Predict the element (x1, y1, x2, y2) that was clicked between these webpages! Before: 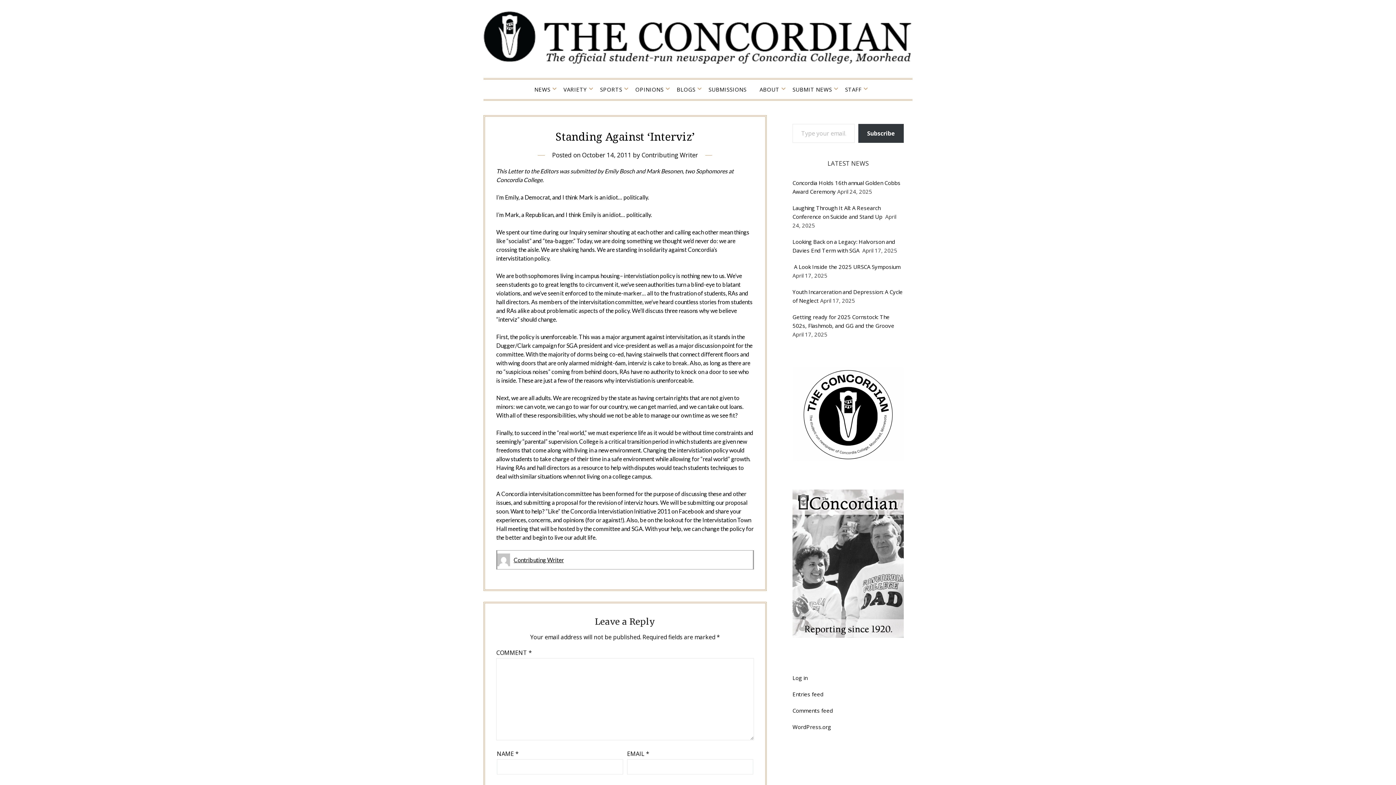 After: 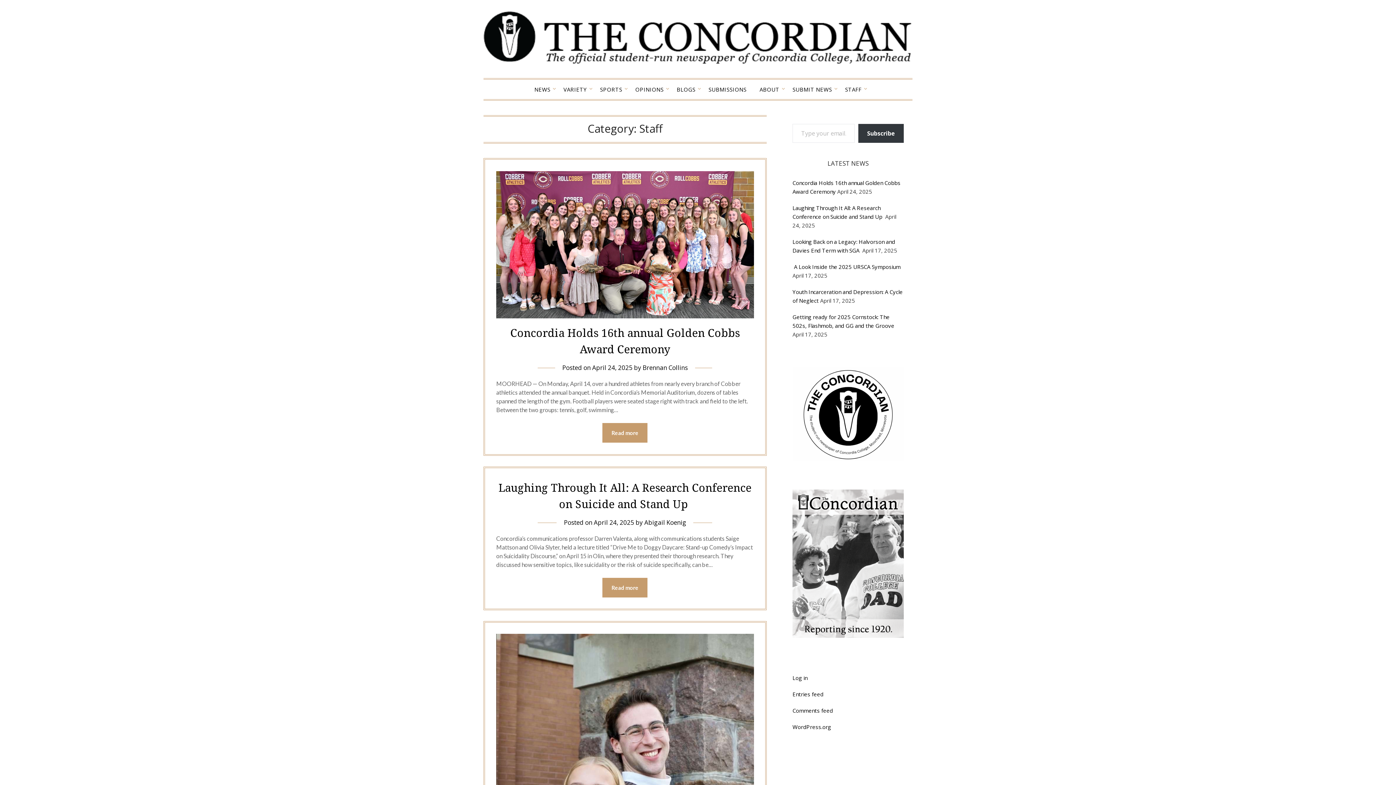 Action: label: STAFF bbox: (839, 79, 867, 99)